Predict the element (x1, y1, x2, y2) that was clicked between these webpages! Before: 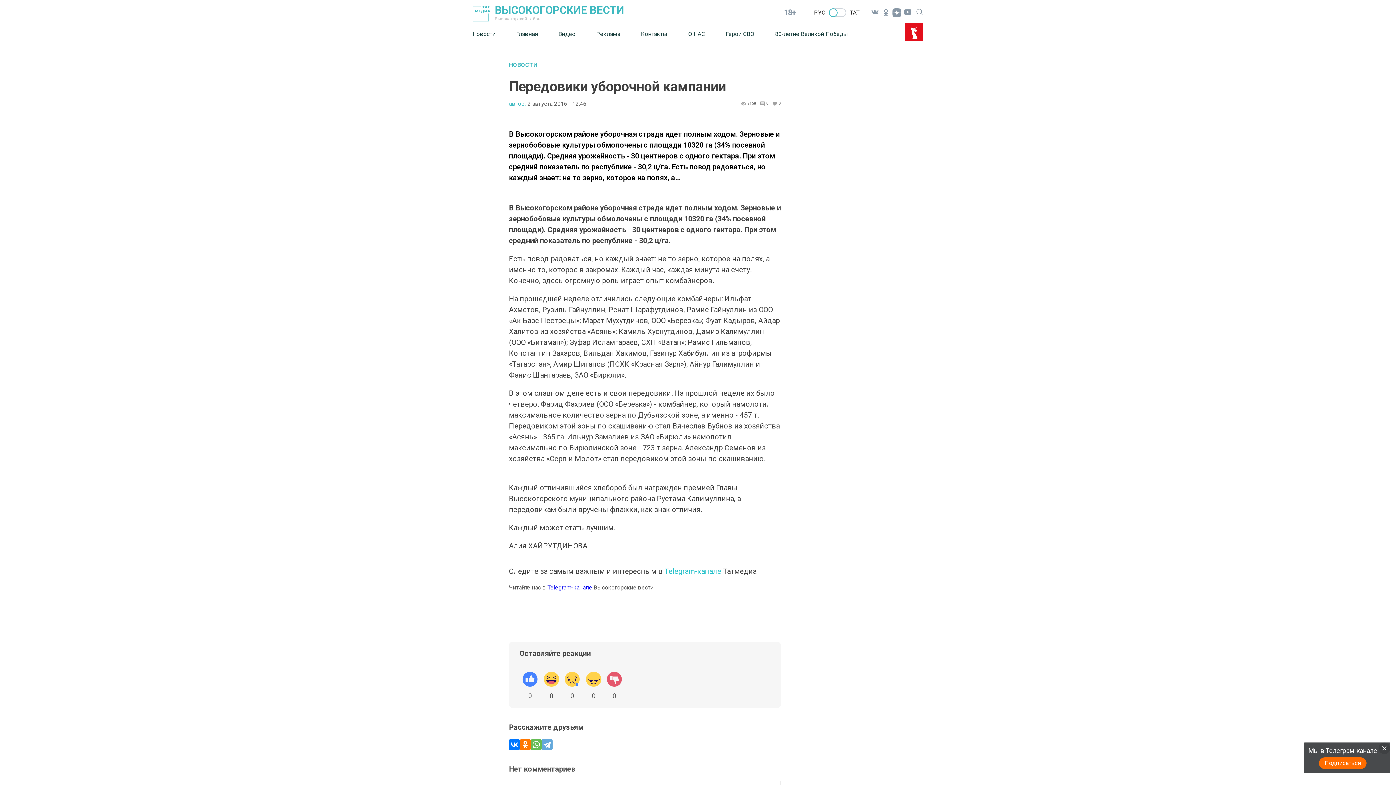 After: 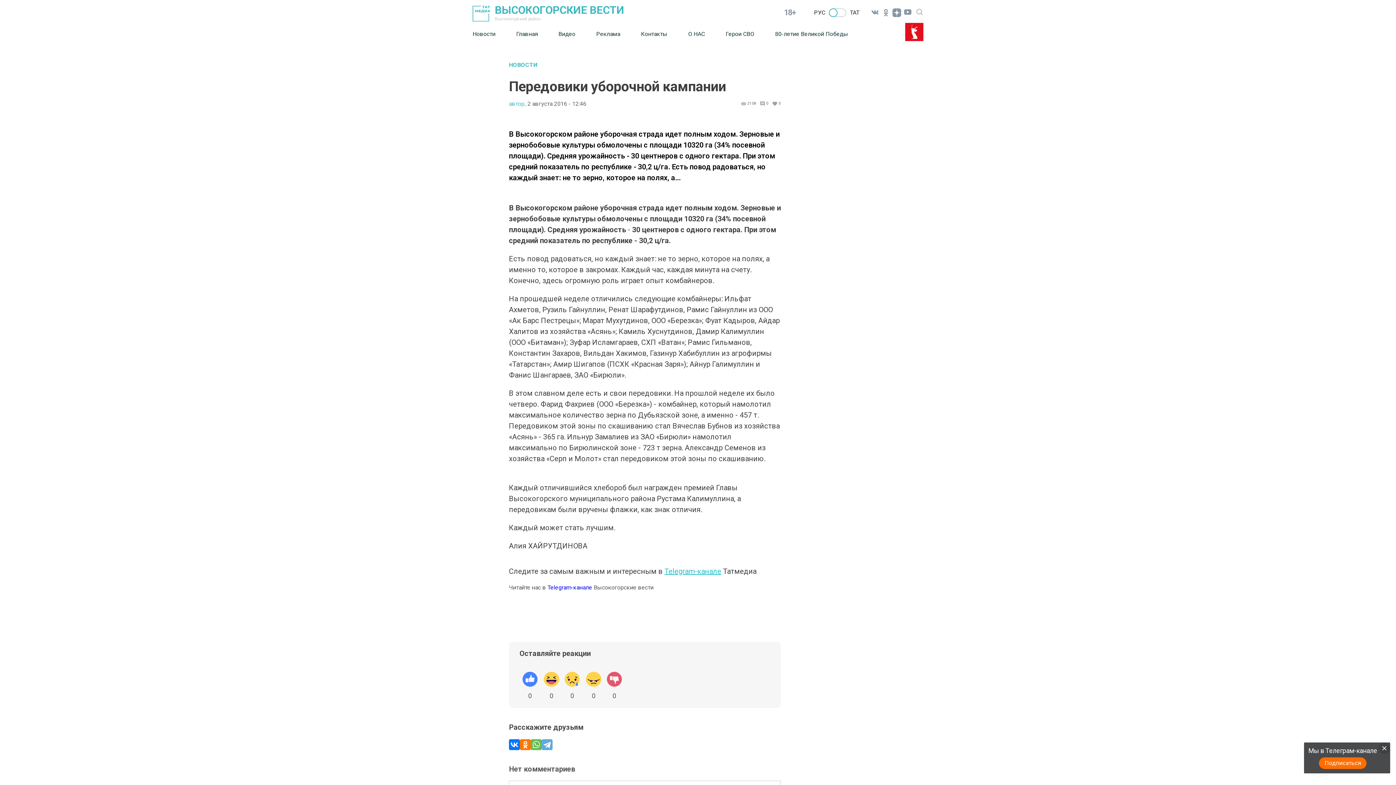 Action: bbox: (664, 567, 723, 576) label: Telegram-канале